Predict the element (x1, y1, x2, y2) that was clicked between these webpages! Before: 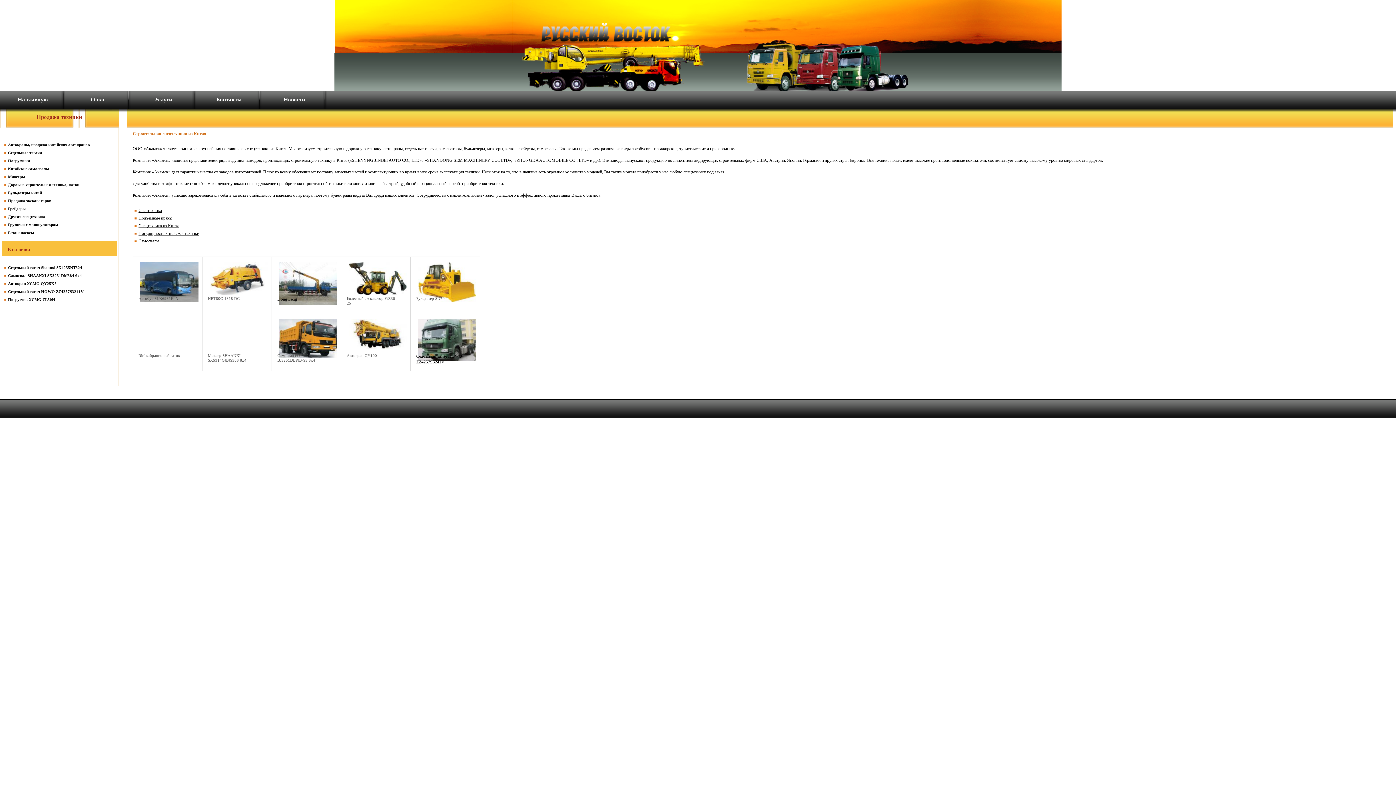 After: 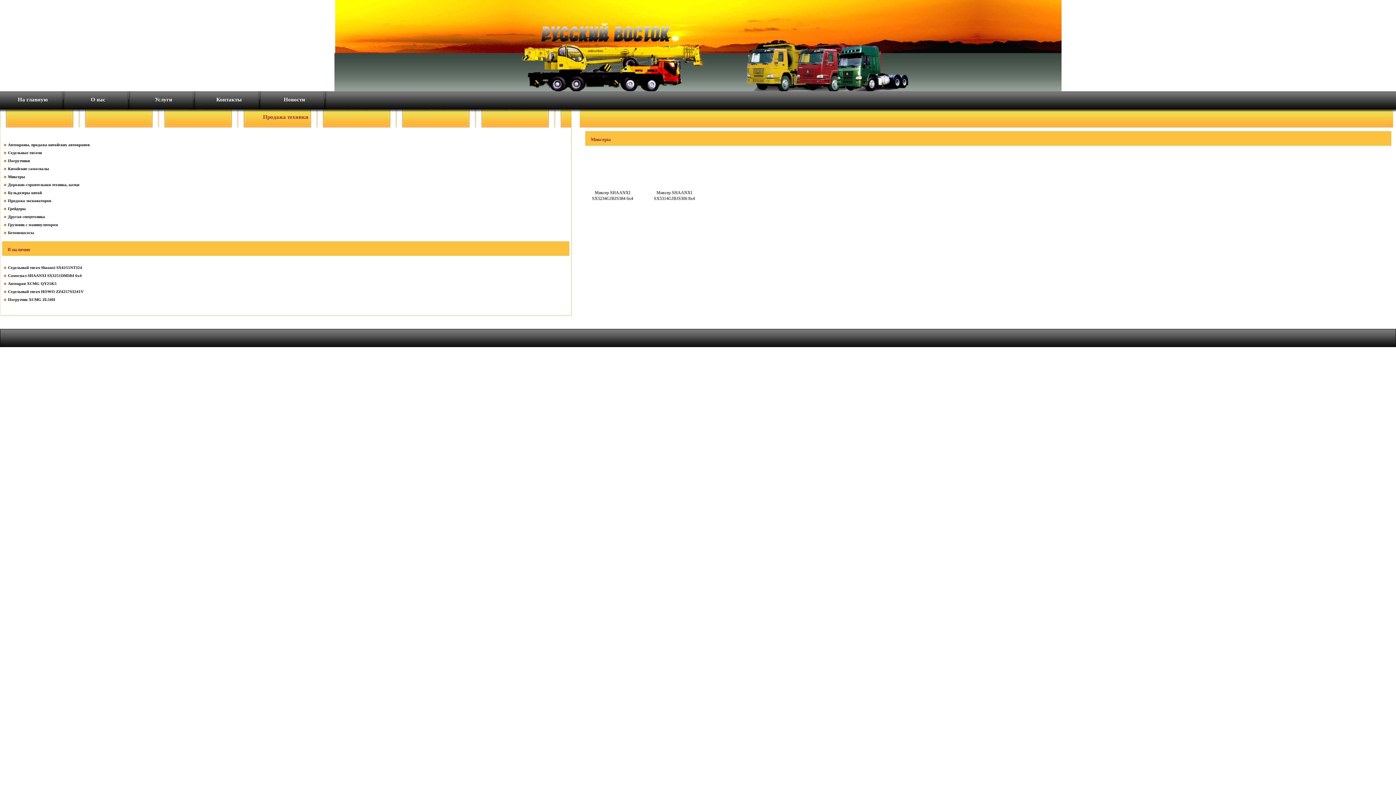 Action: bbox: (8, 174, 25, 178) label: Миксеры